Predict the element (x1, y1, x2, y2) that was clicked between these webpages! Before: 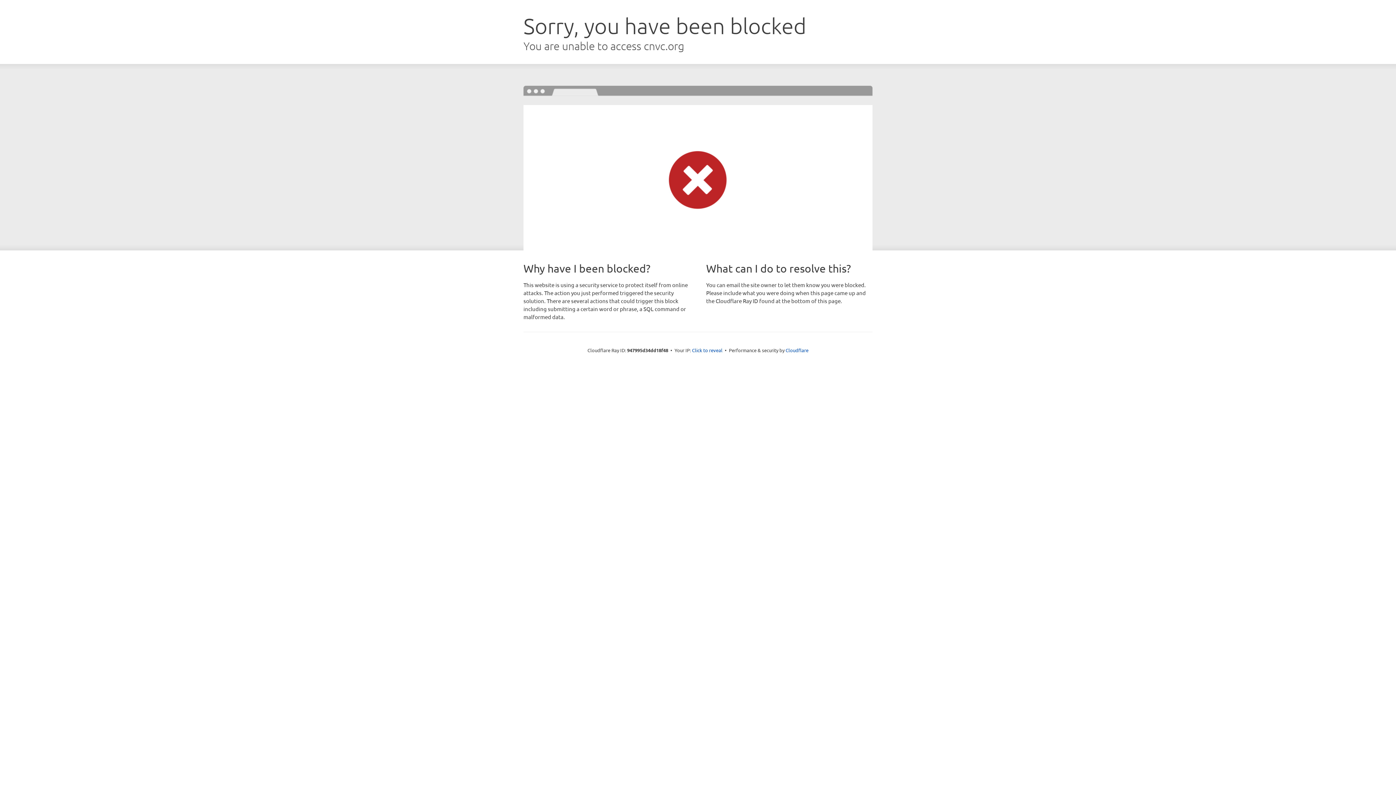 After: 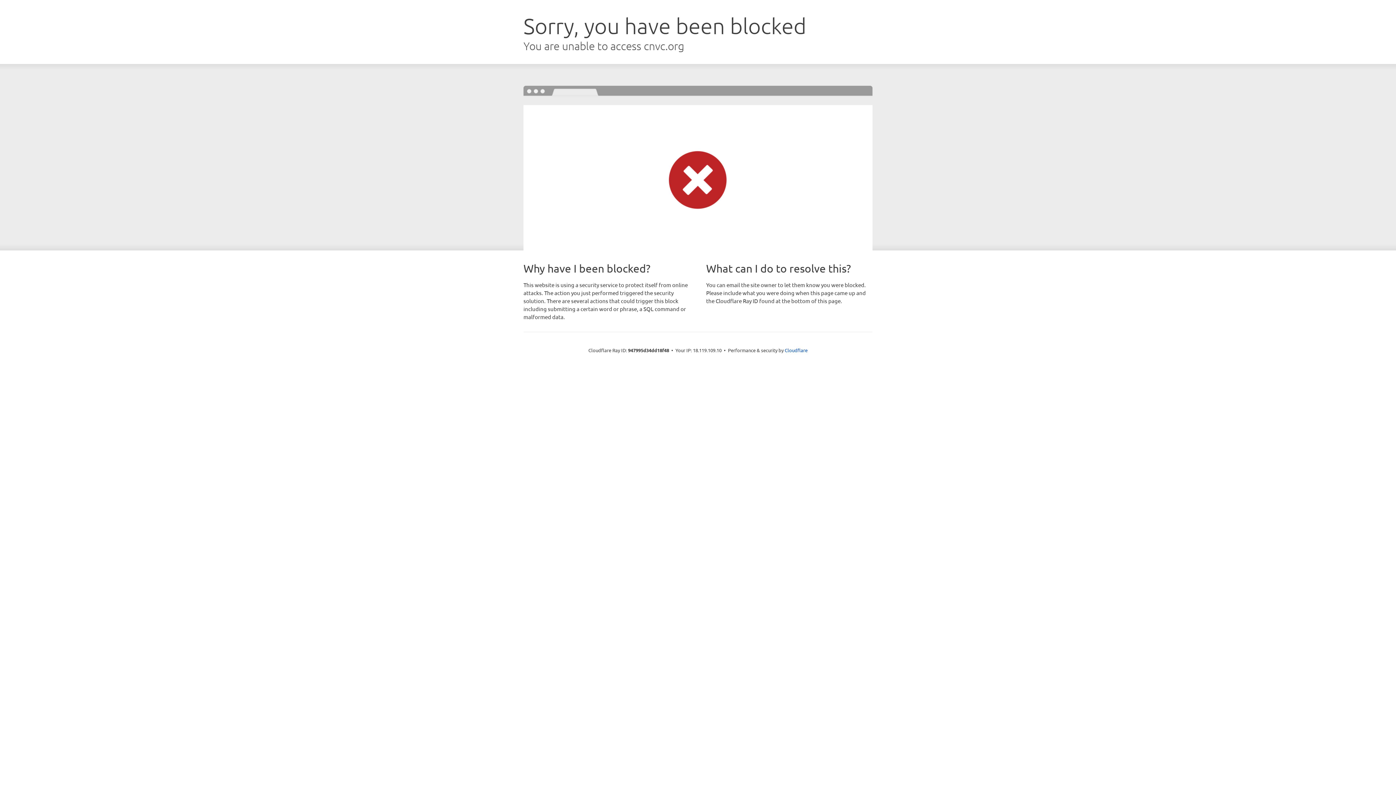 Action: bbox: (692, 346, 722, 353) label: Click to reveal